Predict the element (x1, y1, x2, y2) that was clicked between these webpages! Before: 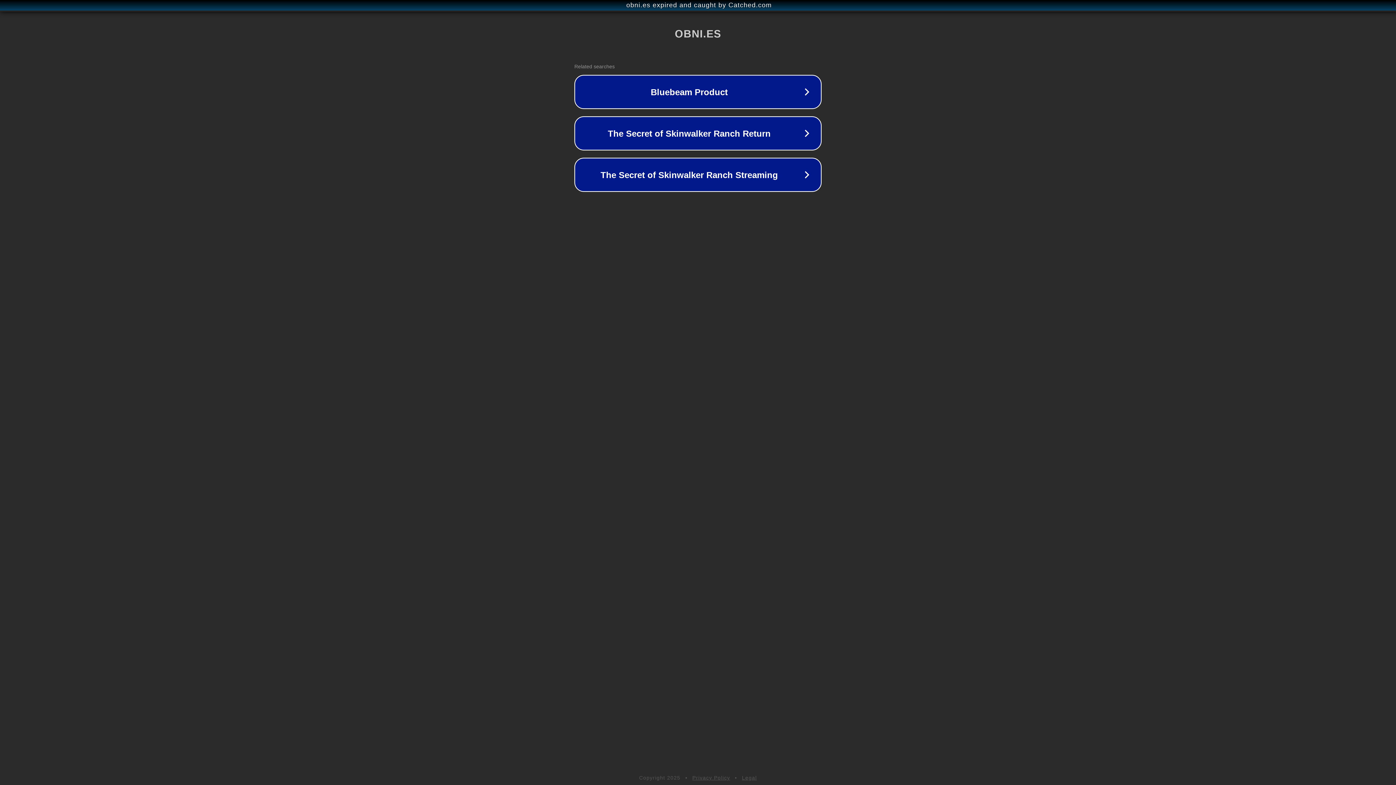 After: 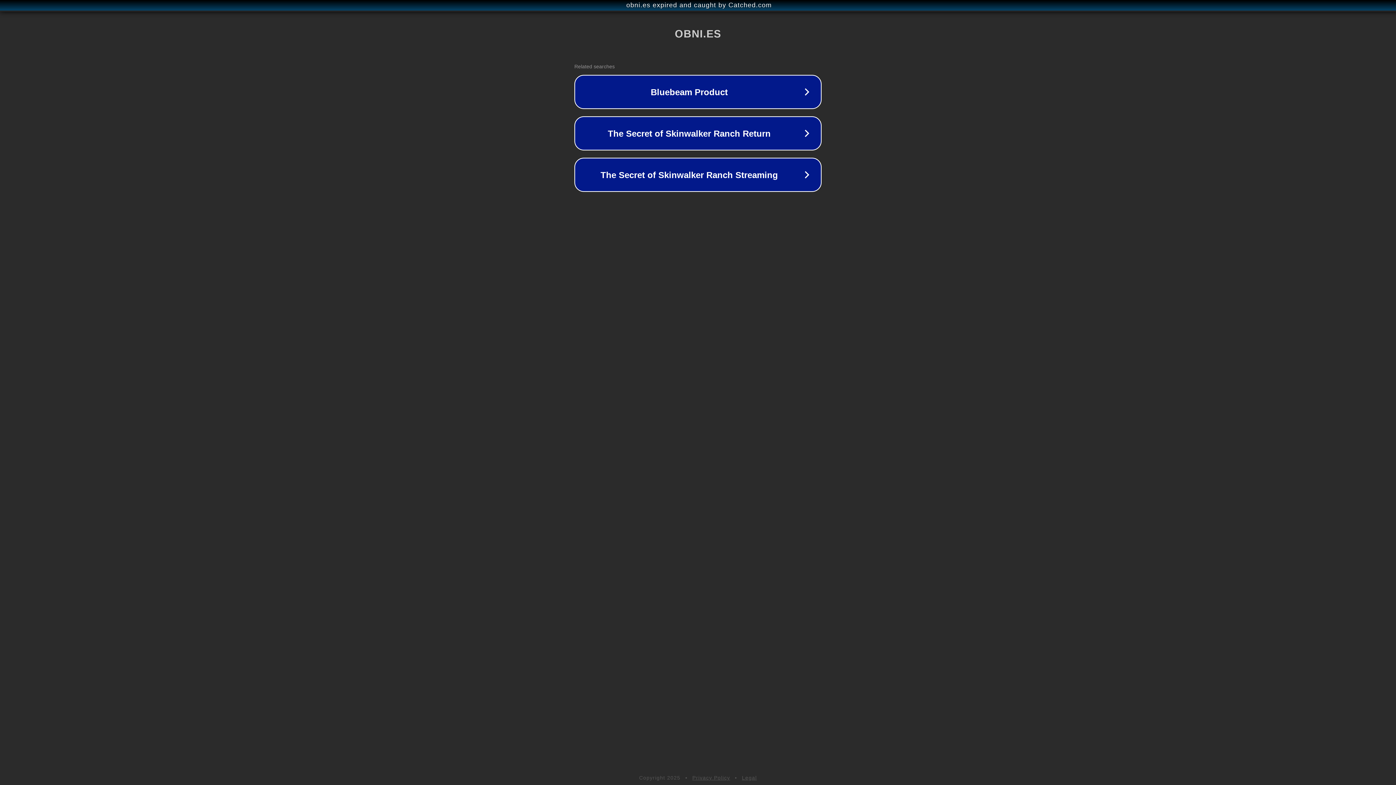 Action: bbox: (692, 775, 730, 781) label: Privacy Policy